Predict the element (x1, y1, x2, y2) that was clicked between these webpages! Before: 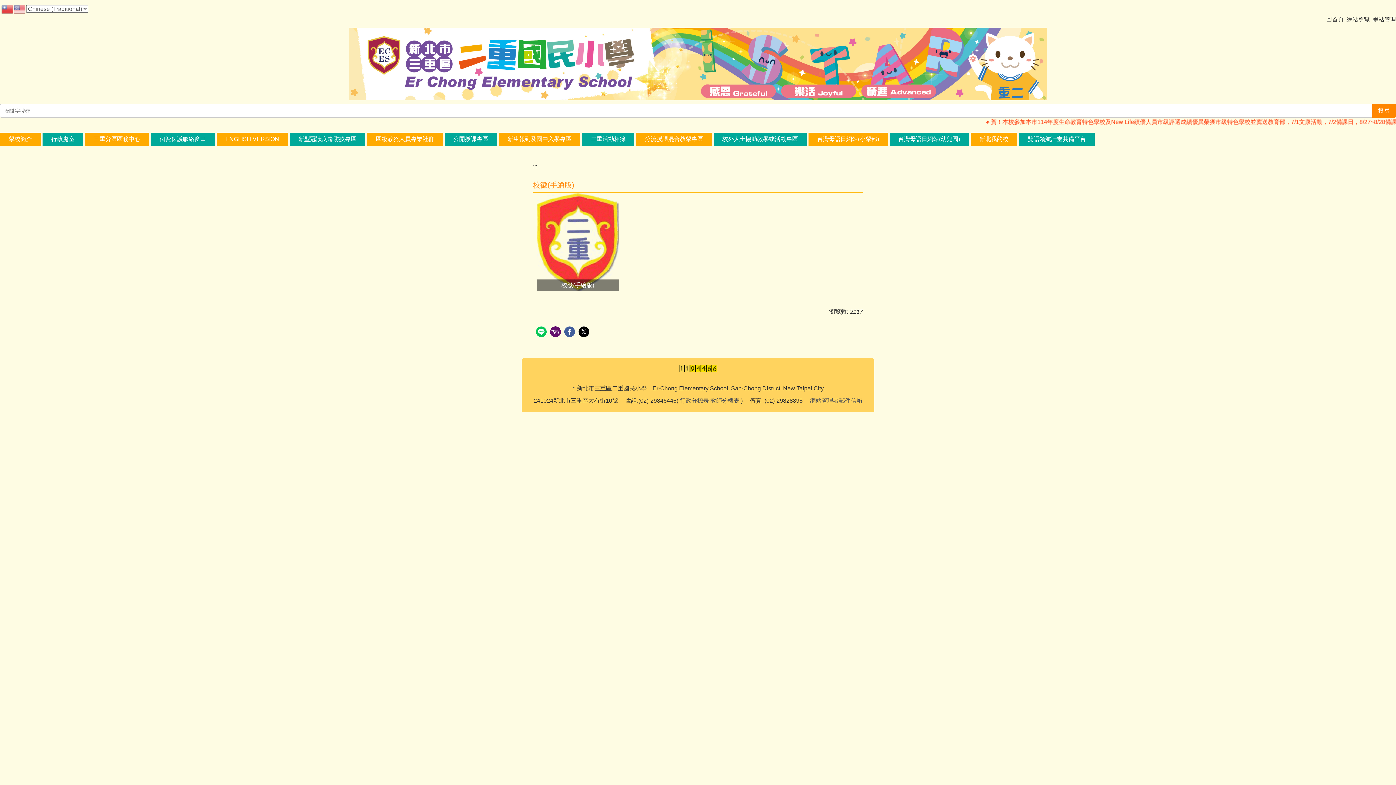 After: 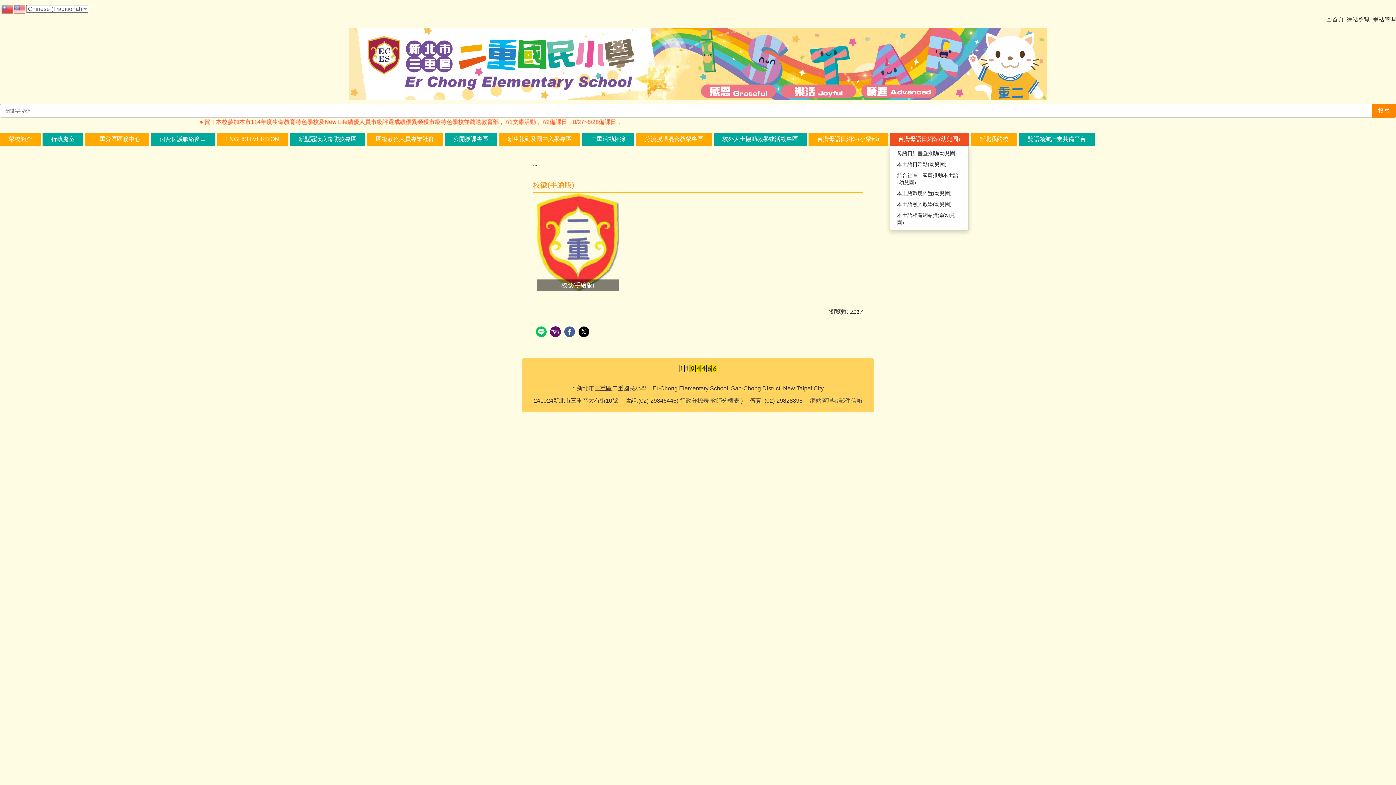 Action: bbox: (889, 132, 969, 145) label: 台灣母語日網站(幼兒園)